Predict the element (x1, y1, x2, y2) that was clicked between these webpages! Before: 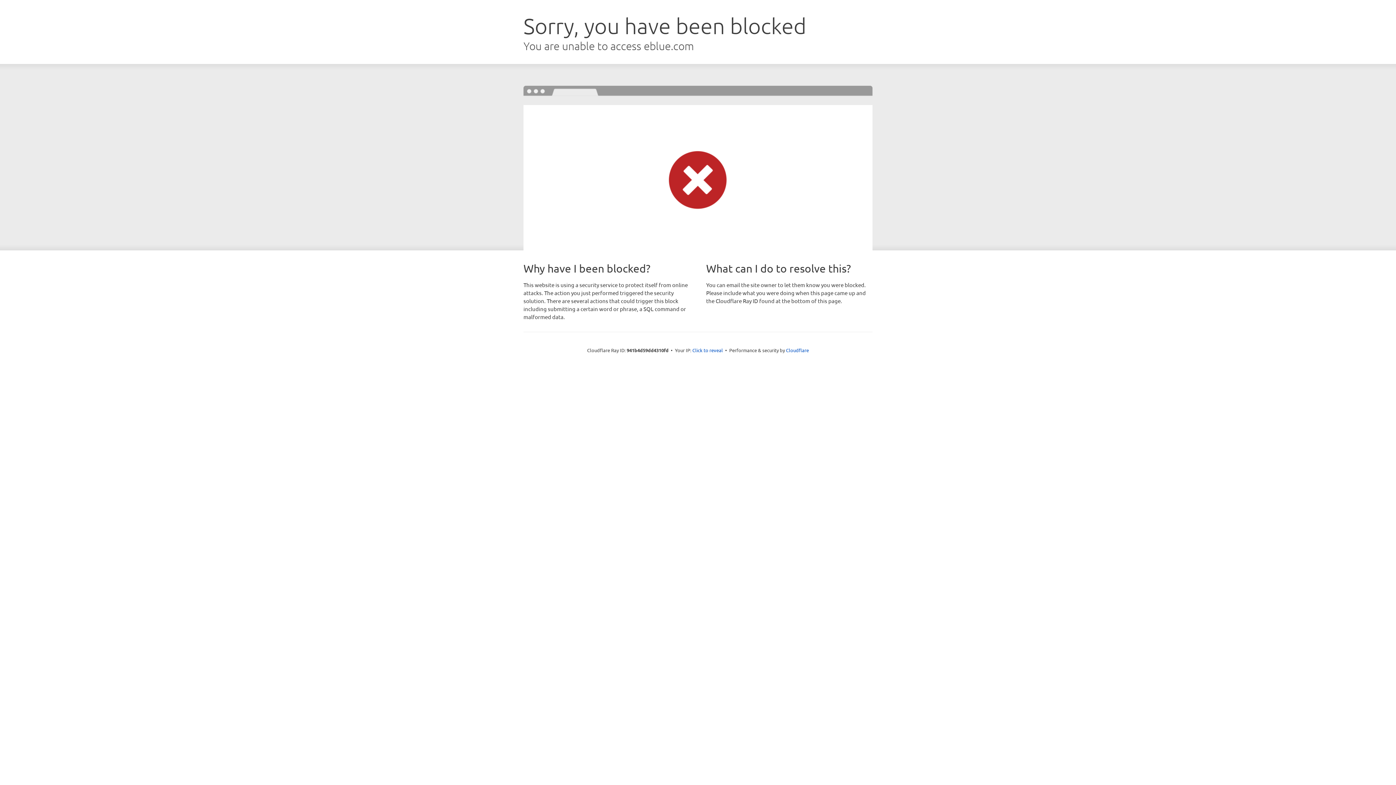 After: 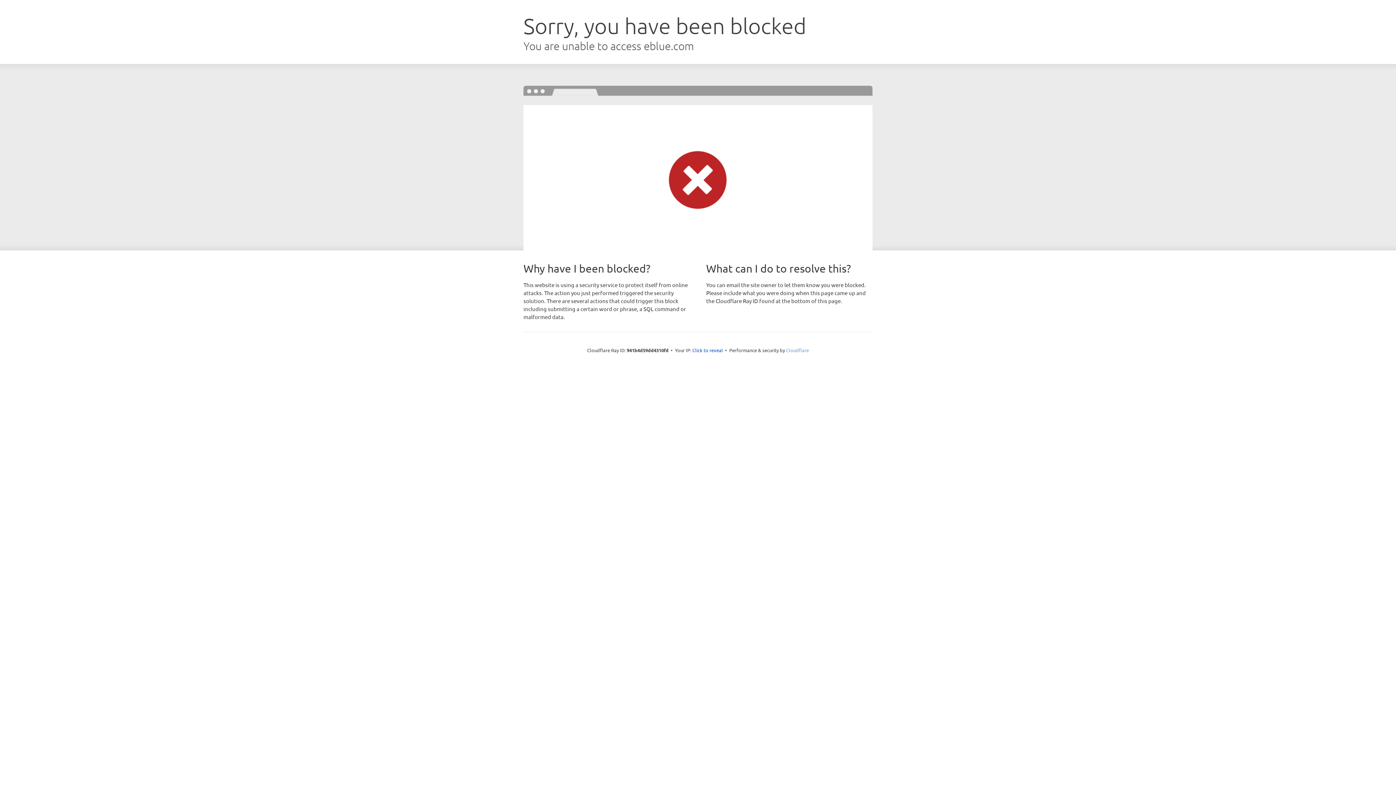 Action: bbox: (786, 347, 809, 353) label: Cloudflare